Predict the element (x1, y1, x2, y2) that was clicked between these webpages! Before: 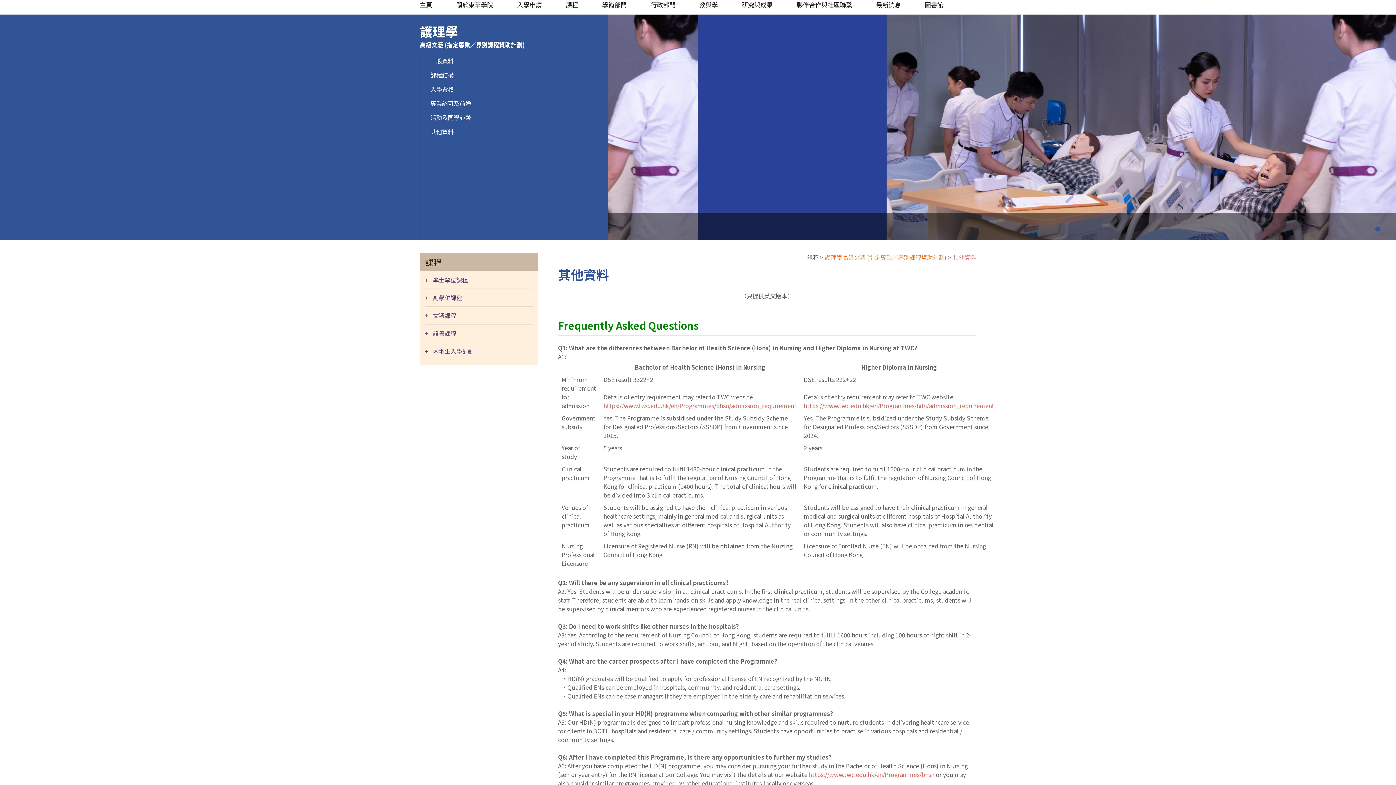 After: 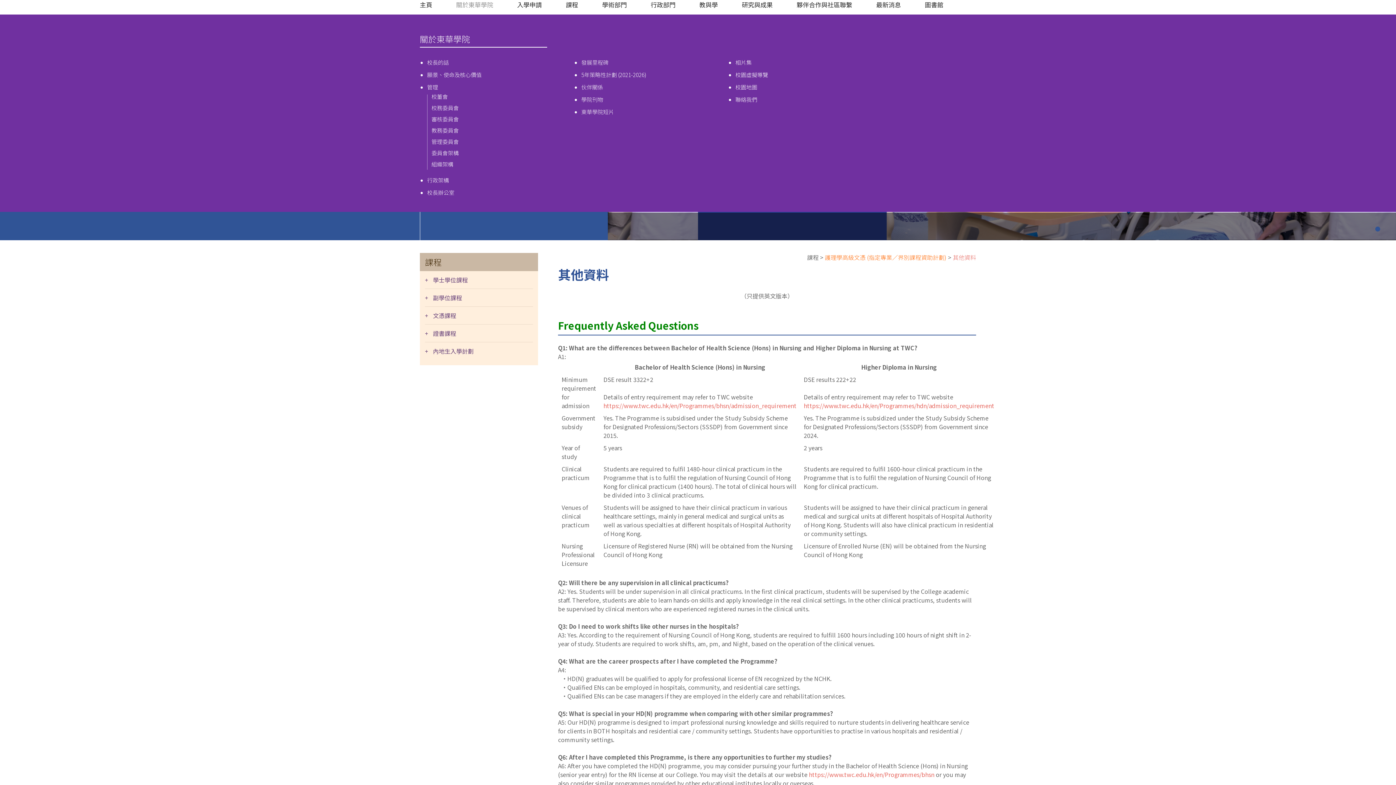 Action: bbox: (456, 0, 493, 9) label: 關於東華學院